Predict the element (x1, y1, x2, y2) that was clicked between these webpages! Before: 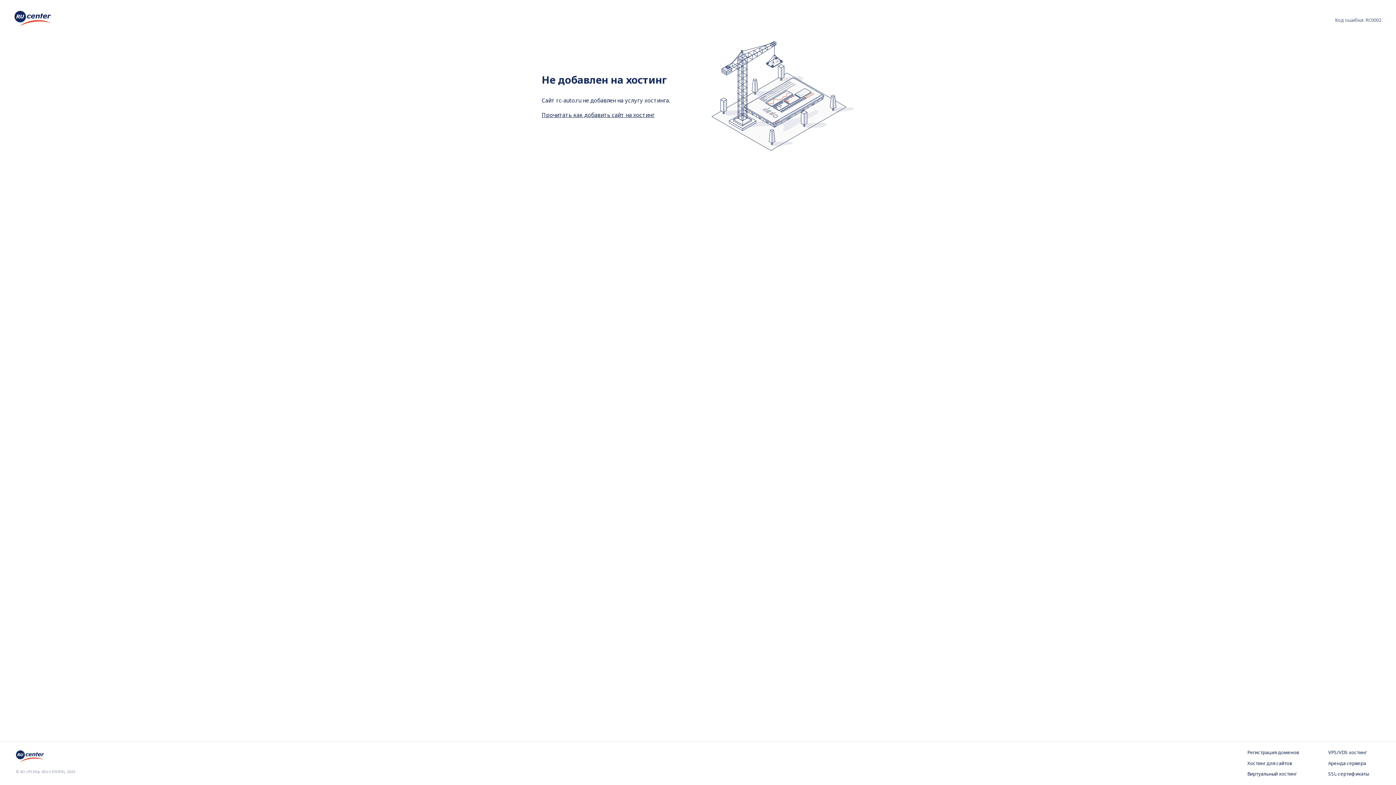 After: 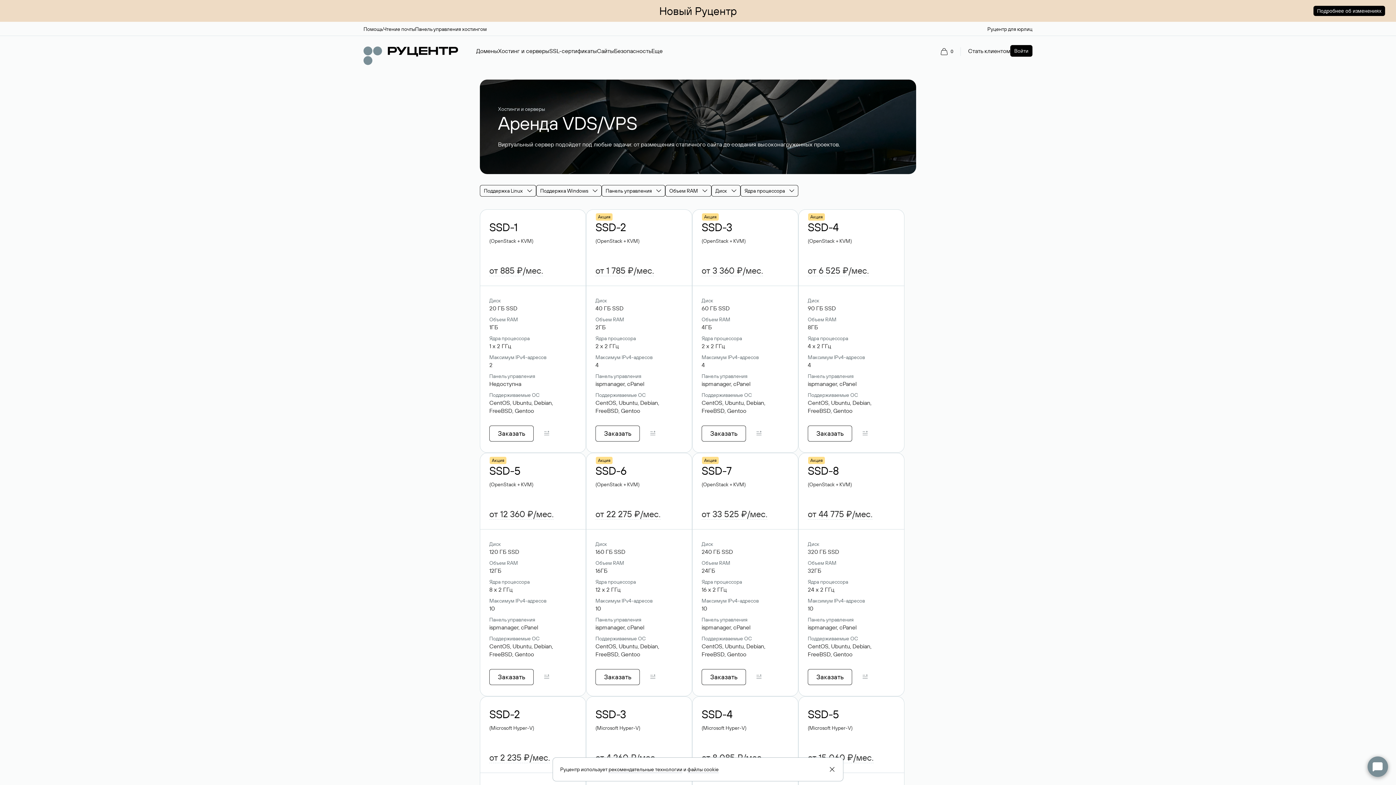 Action: label: VPS/VDS хостинг bbox: (1328, 749, 1380, 756)